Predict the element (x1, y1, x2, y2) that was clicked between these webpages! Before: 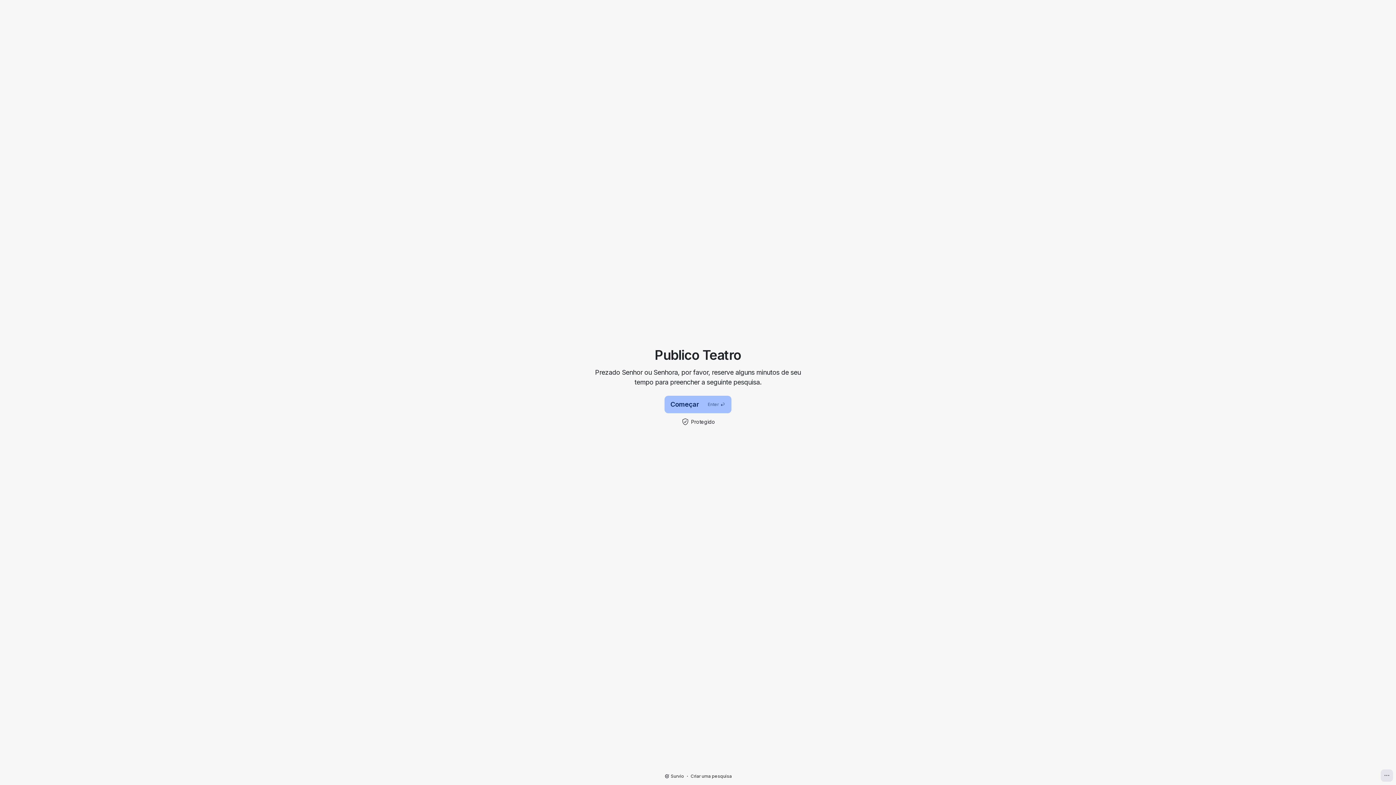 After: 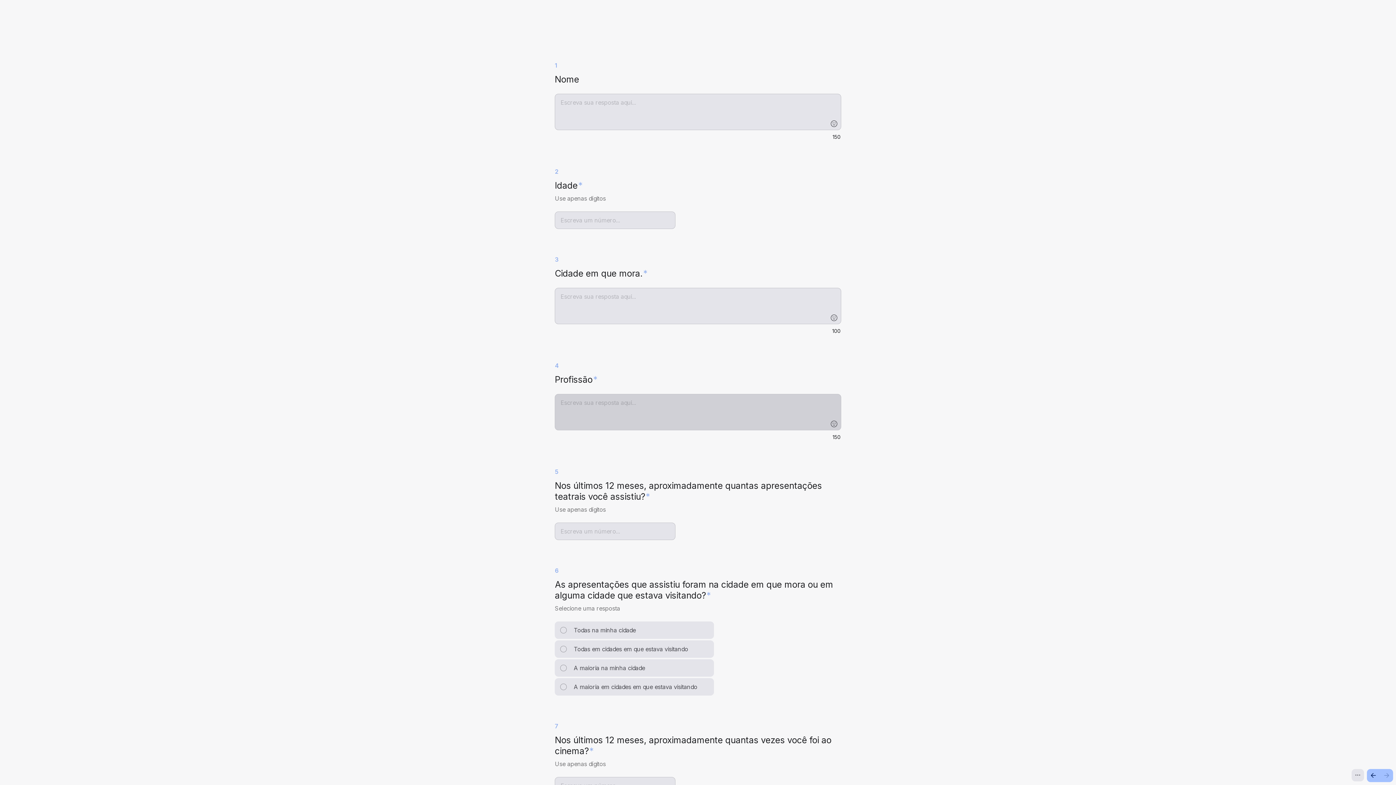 Action: label: Começar
Enter bbox: (664, 396, 731, 413)